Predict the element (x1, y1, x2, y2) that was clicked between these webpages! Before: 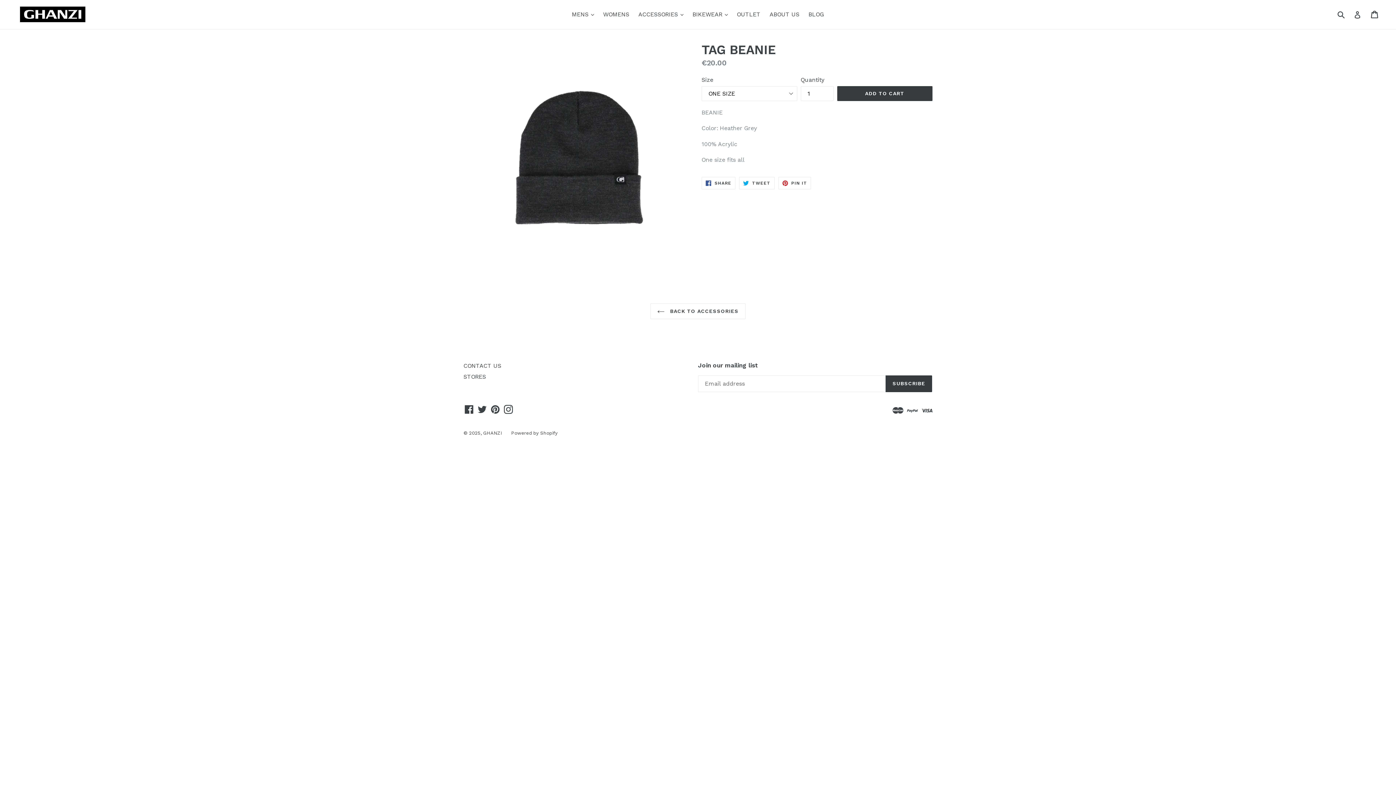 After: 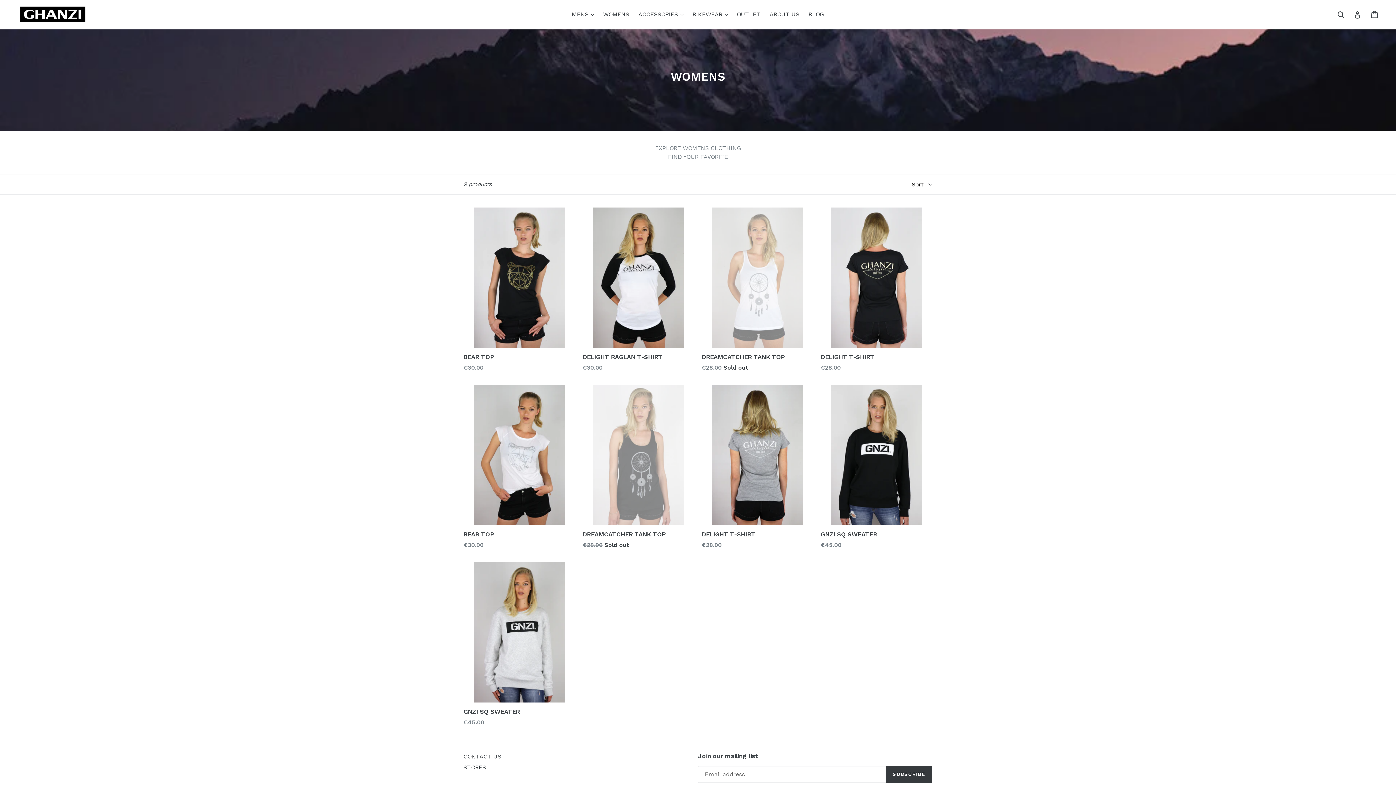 Action: label: WOMENS bbox: (599, 9, 633, 20)